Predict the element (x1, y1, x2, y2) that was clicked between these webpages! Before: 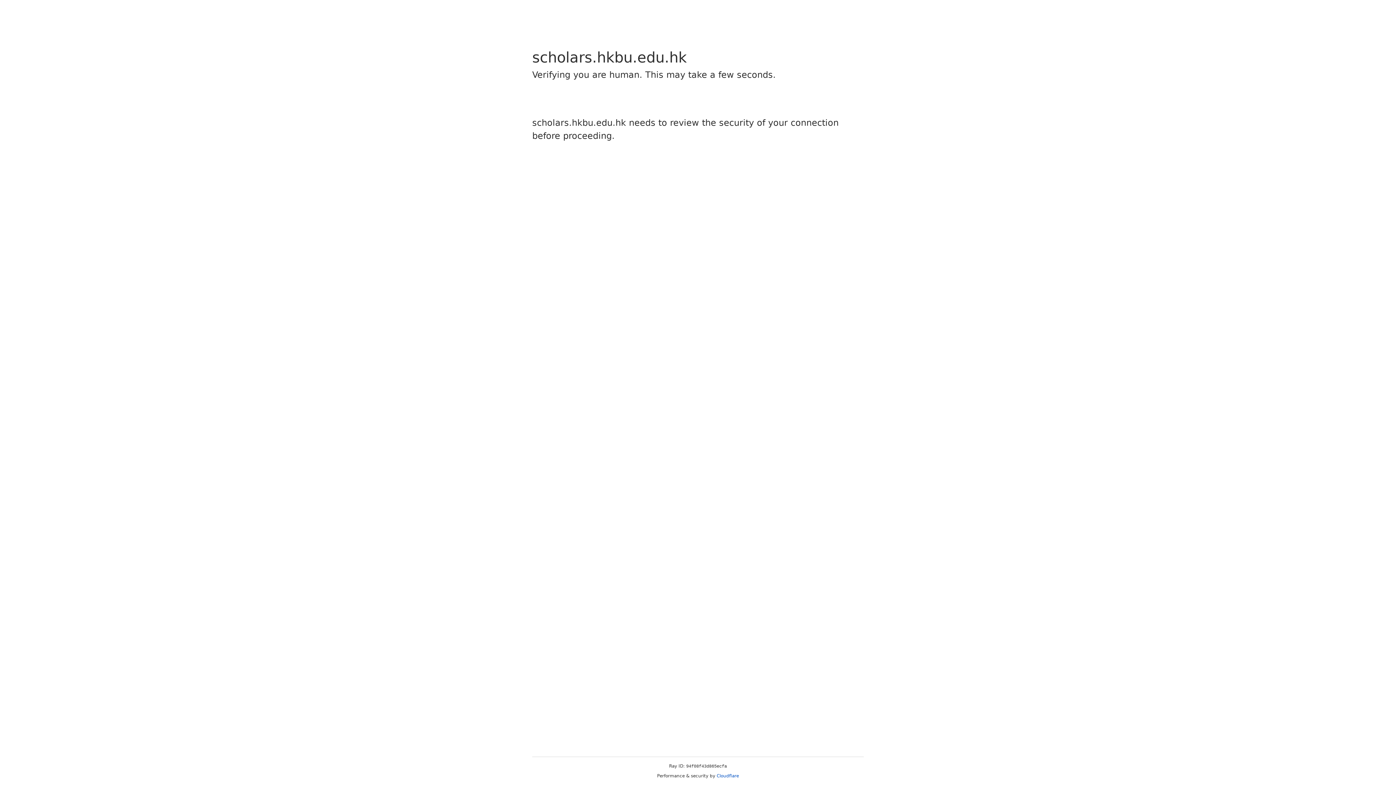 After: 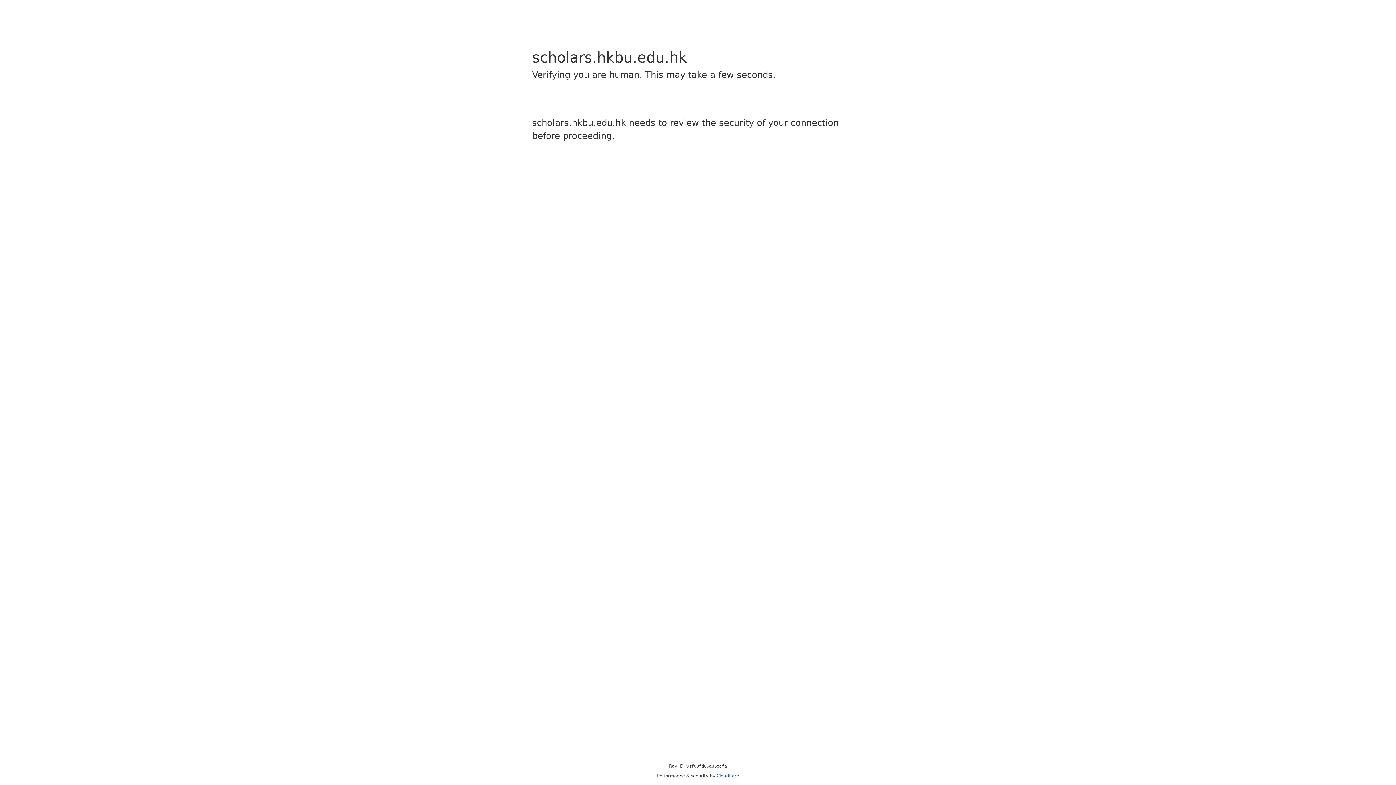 Action: bbox: (716, 773, 739, 778) label: Cloudflare